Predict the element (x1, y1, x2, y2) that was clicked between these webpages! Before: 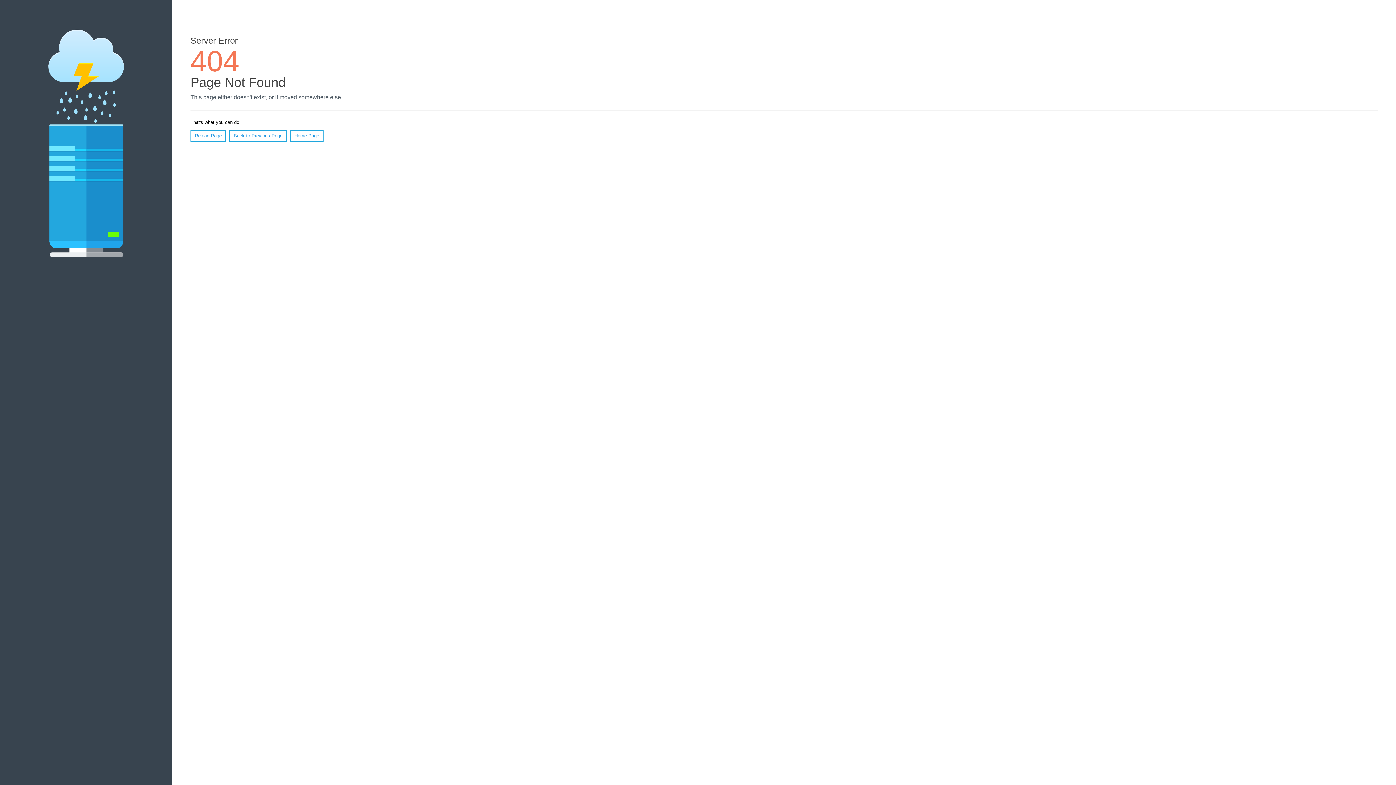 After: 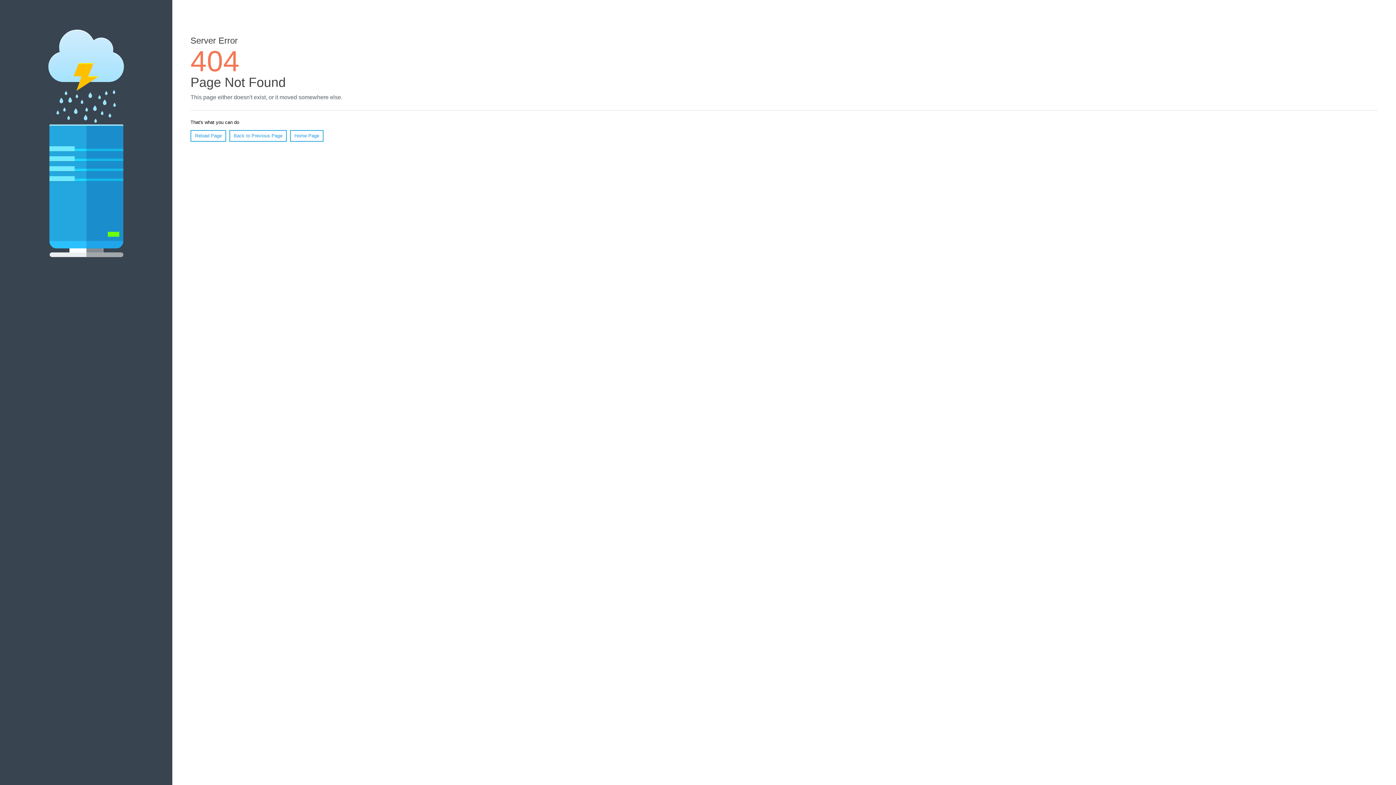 Action: bbox: (190, 130, 226, 141) label: Reload Page